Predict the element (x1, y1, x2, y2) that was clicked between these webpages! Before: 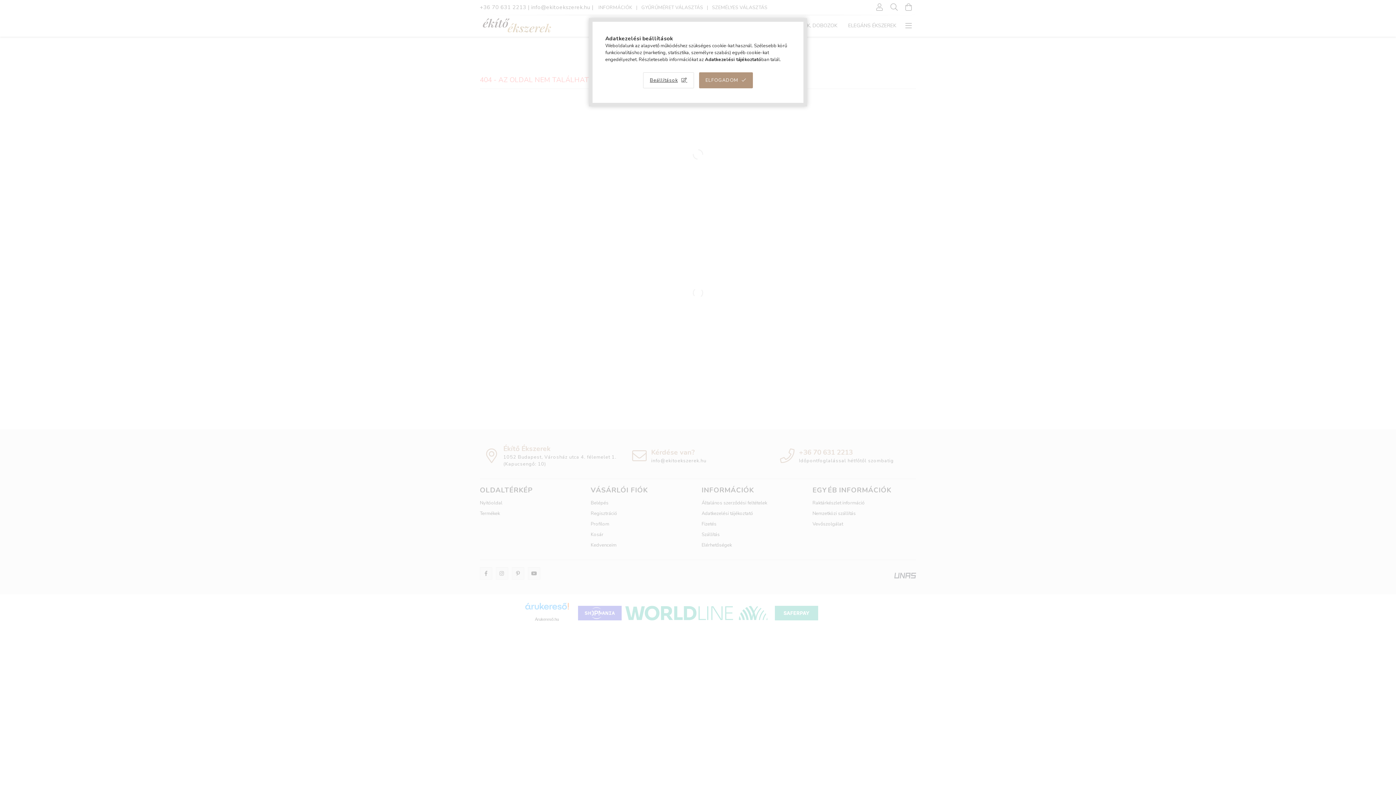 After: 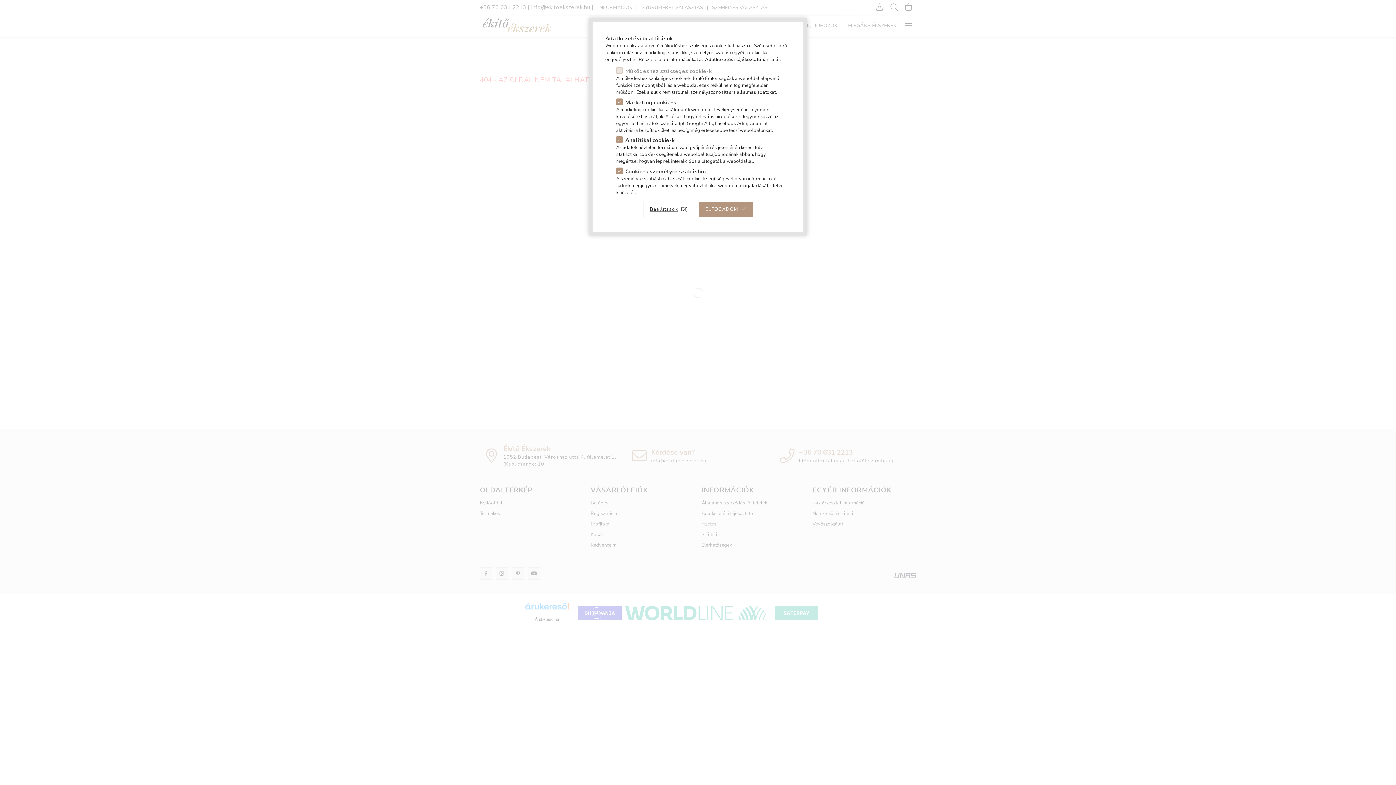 Action: bbox: (643, 72, 694, 88) label: Beállítások